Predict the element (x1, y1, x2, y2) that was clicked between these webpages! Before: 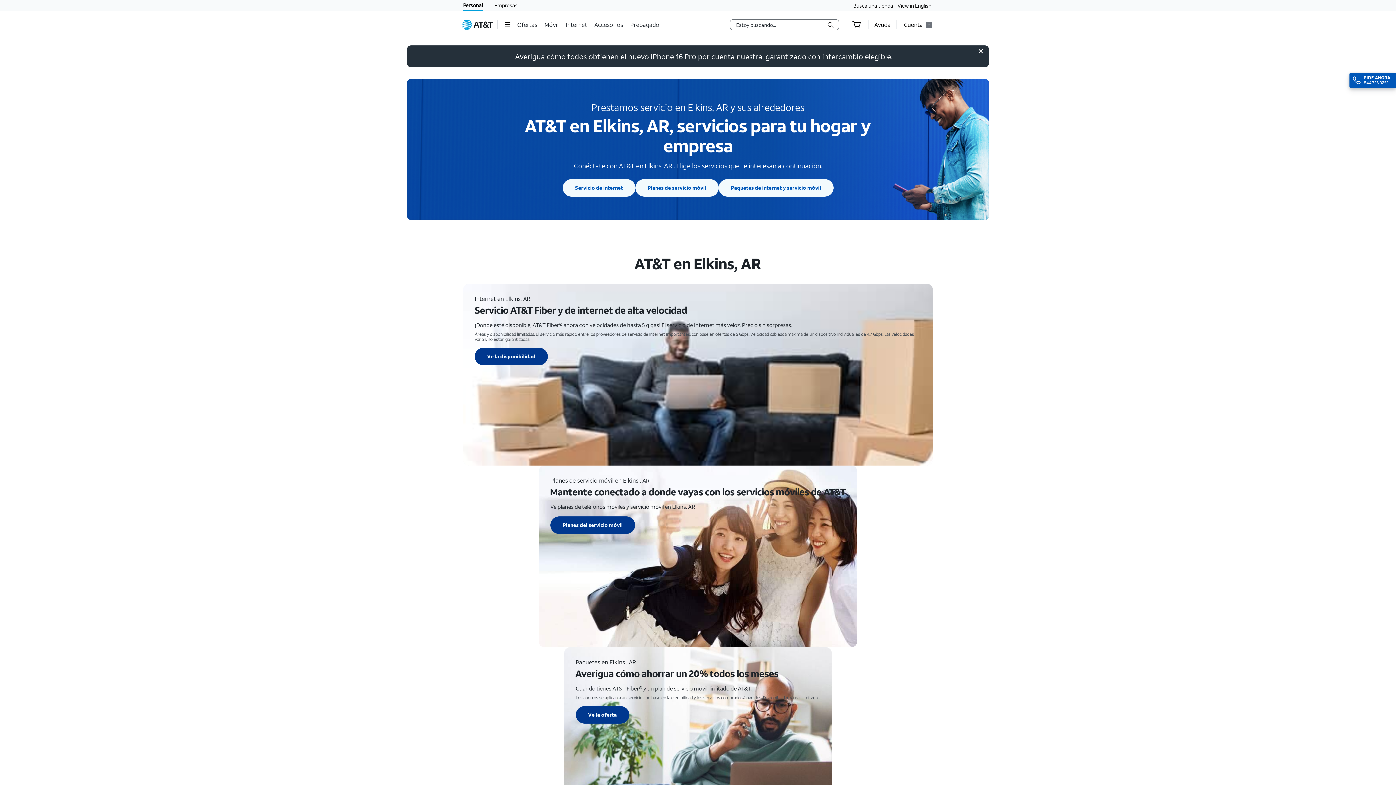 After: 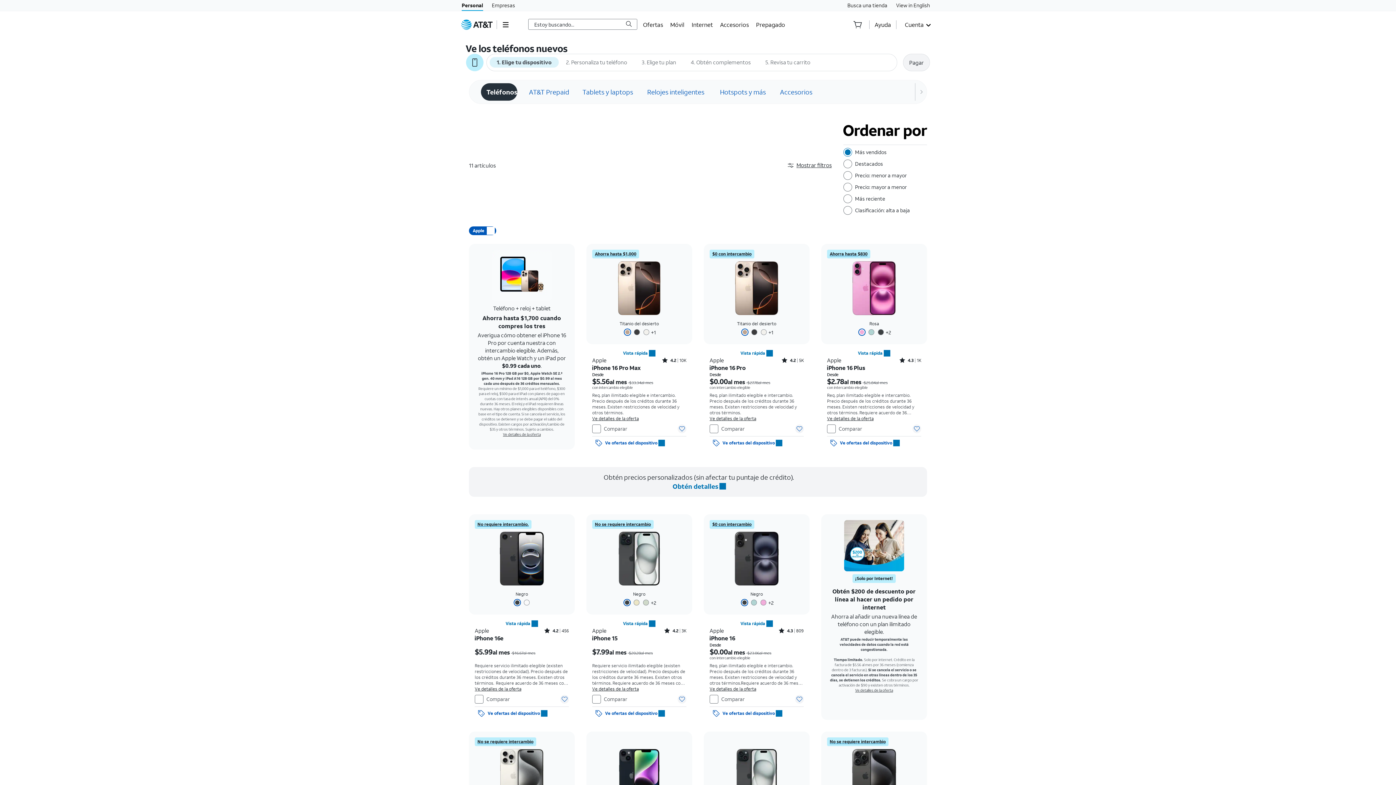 Action: bbox: (515, 51, 892, 61) label: Averigua cómo todos obtienen el nuevo iPhone 16 Pro por cuenta nuestra, garantizado con intercambio elegible.